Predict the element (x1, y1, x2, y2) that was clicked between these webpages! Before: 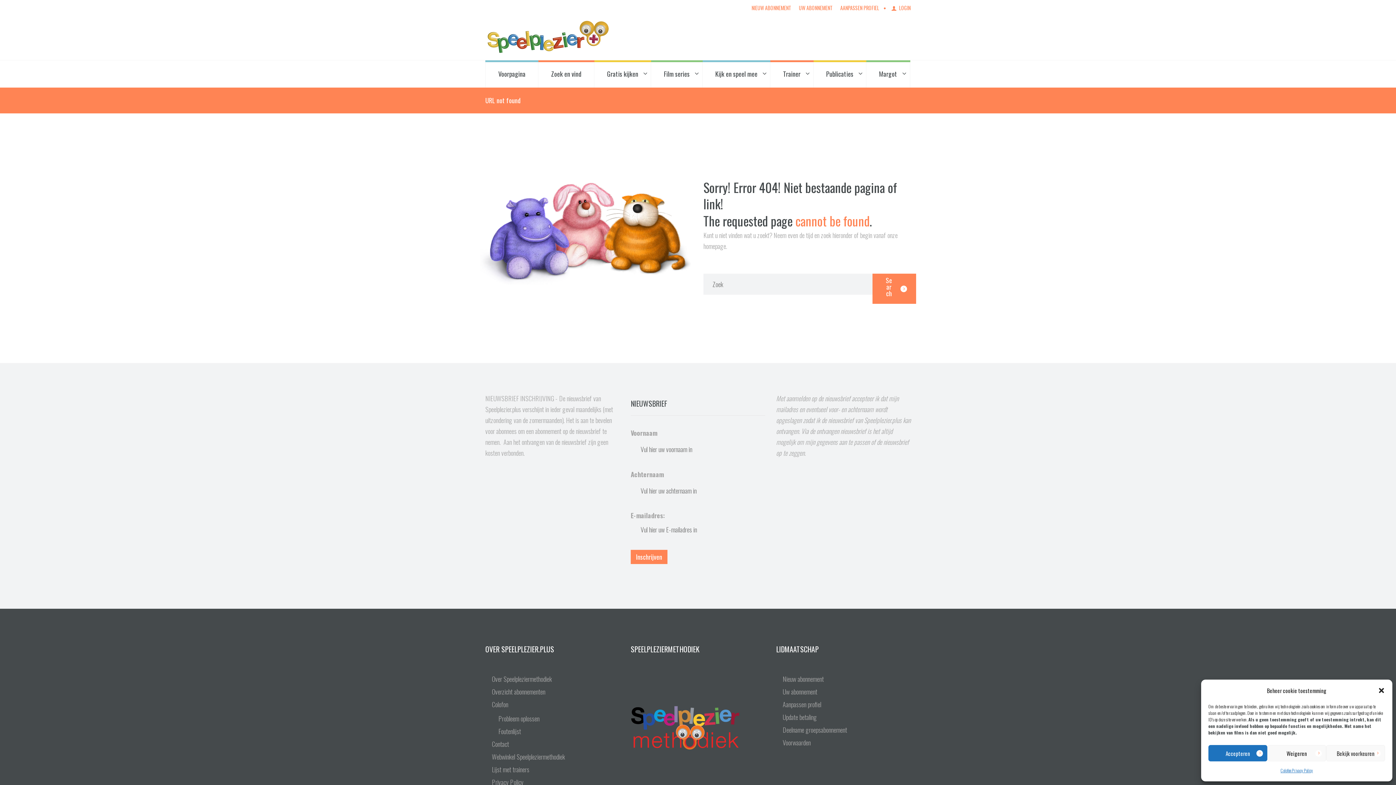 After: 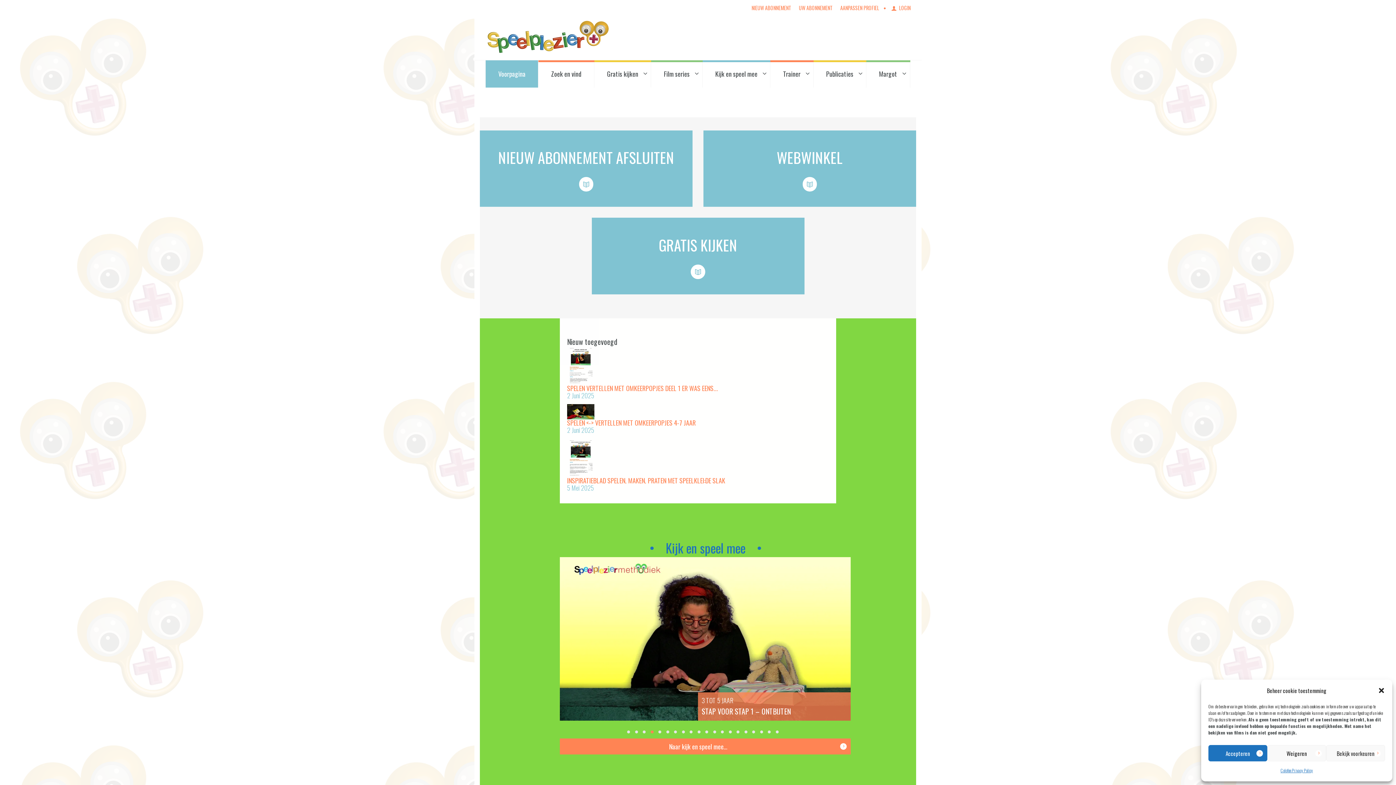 Action: label: Voorpagina bbox: (485, 60, 538, 87)